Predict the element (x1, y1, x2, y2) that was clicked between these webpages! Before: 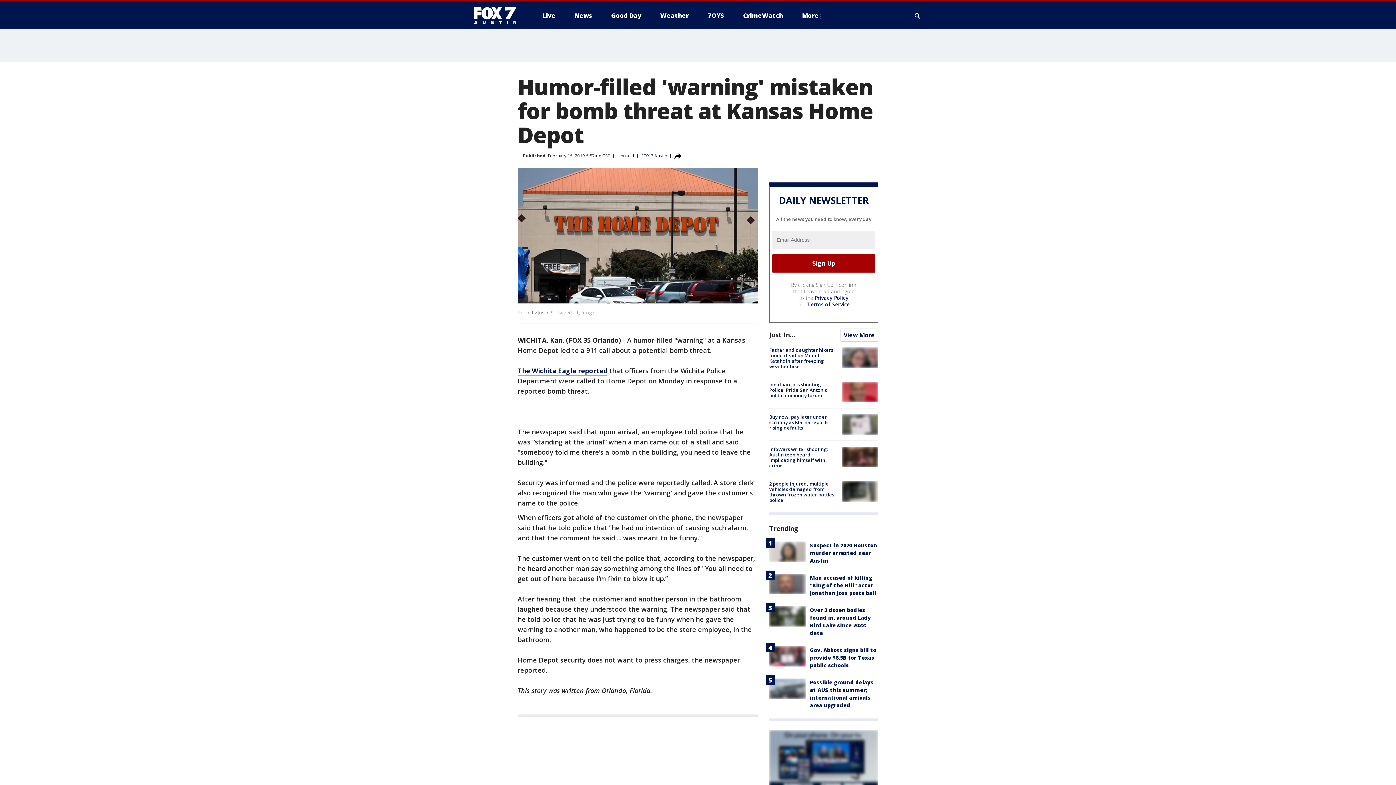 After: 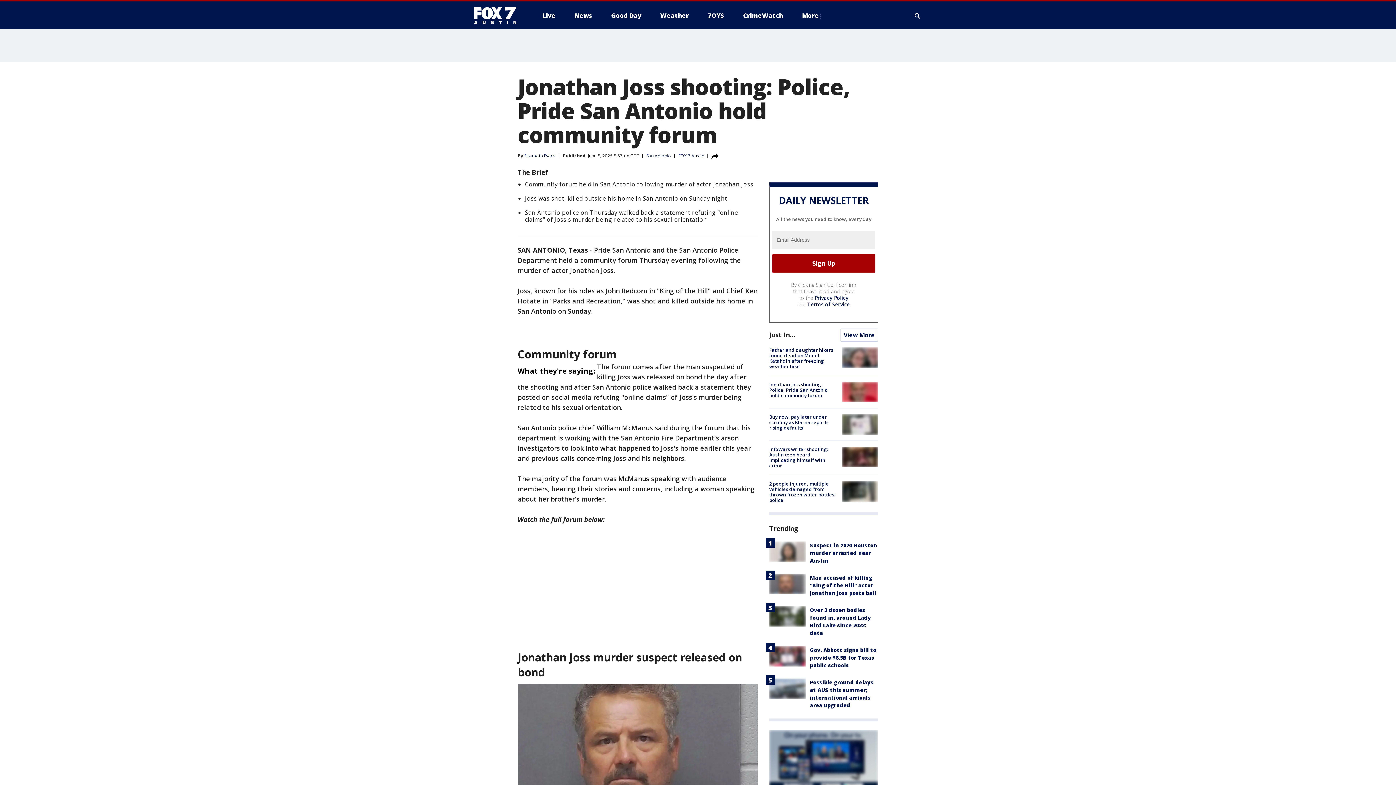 Action: bbox: (842, 382, 878, 402)